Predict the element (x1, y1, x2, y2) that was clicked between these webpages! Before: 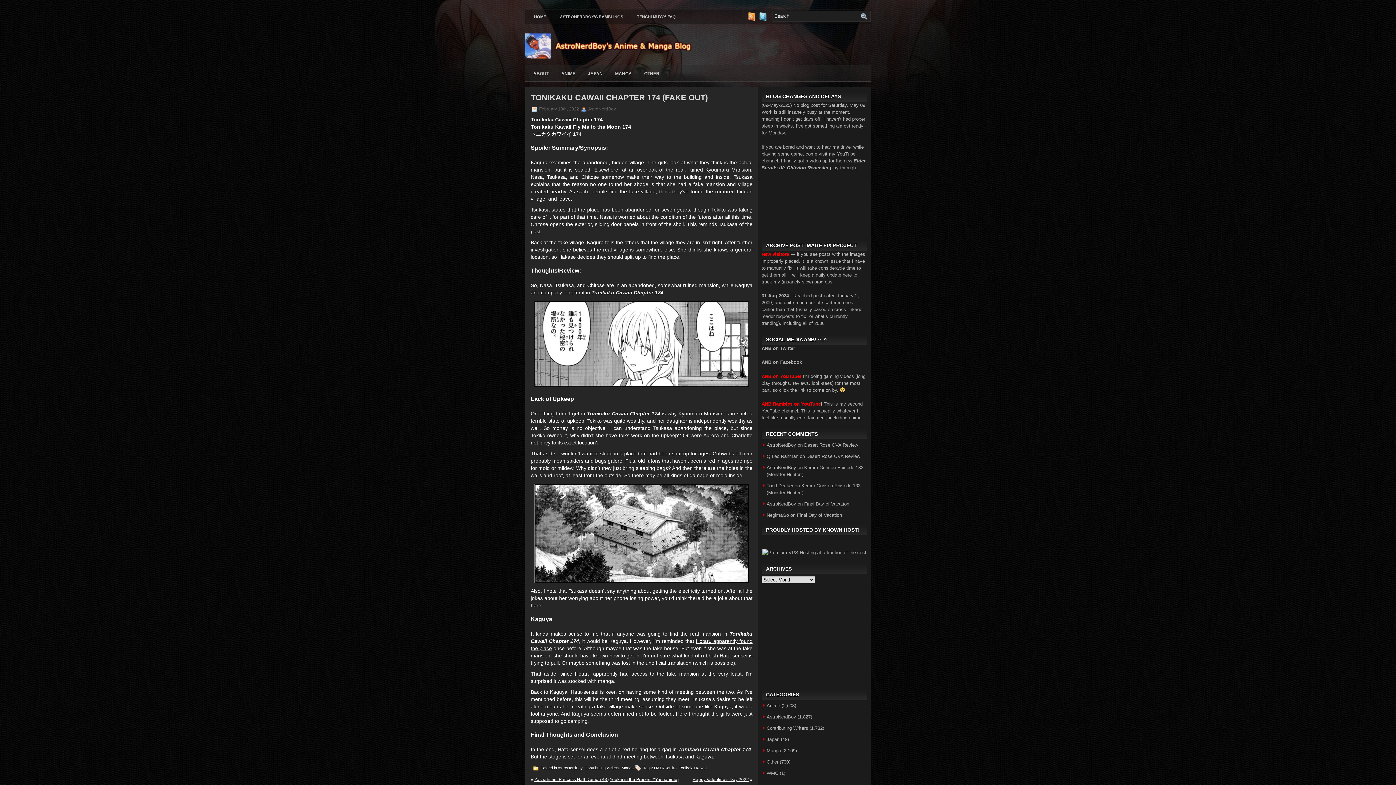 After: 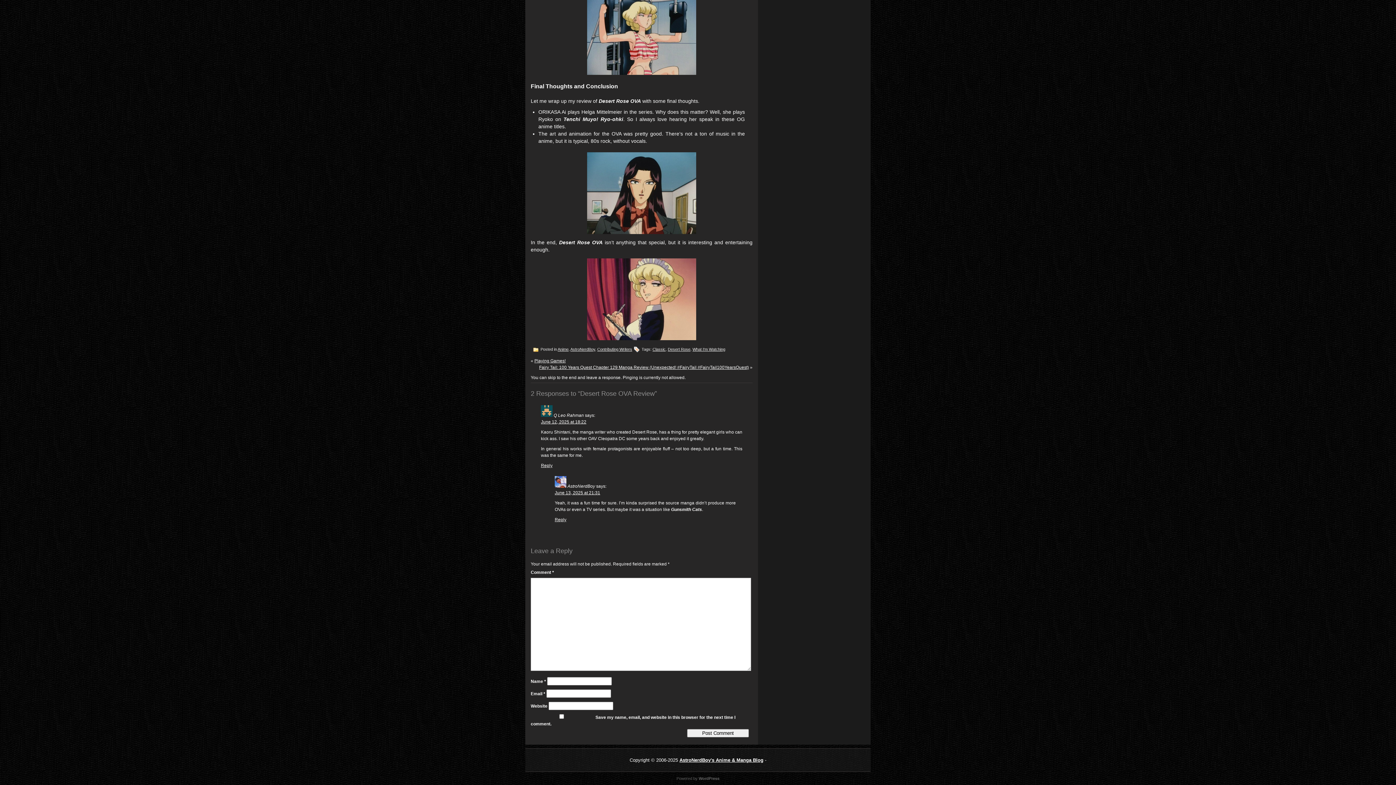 Action: bbox: (804, 442, 858, 447) label: Desert Rose OVA Review